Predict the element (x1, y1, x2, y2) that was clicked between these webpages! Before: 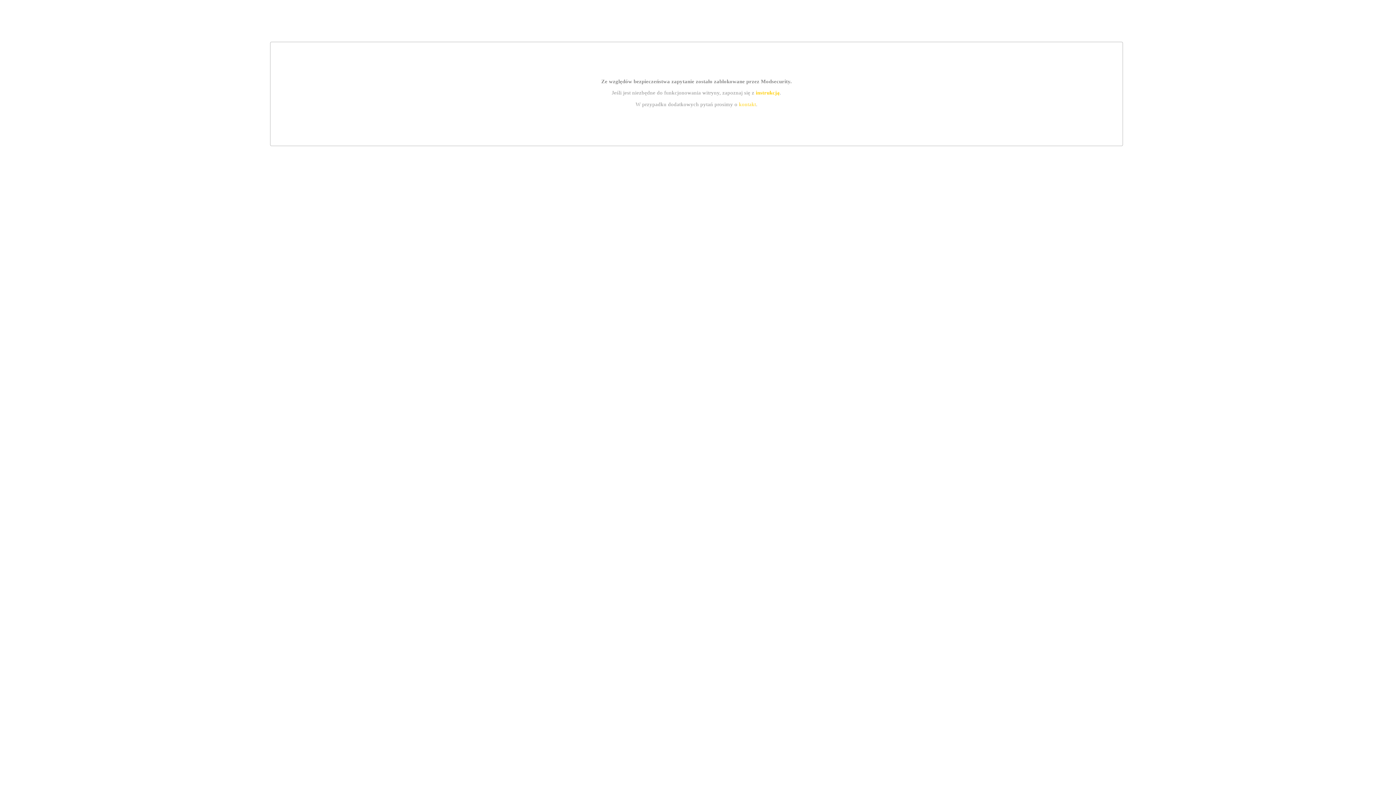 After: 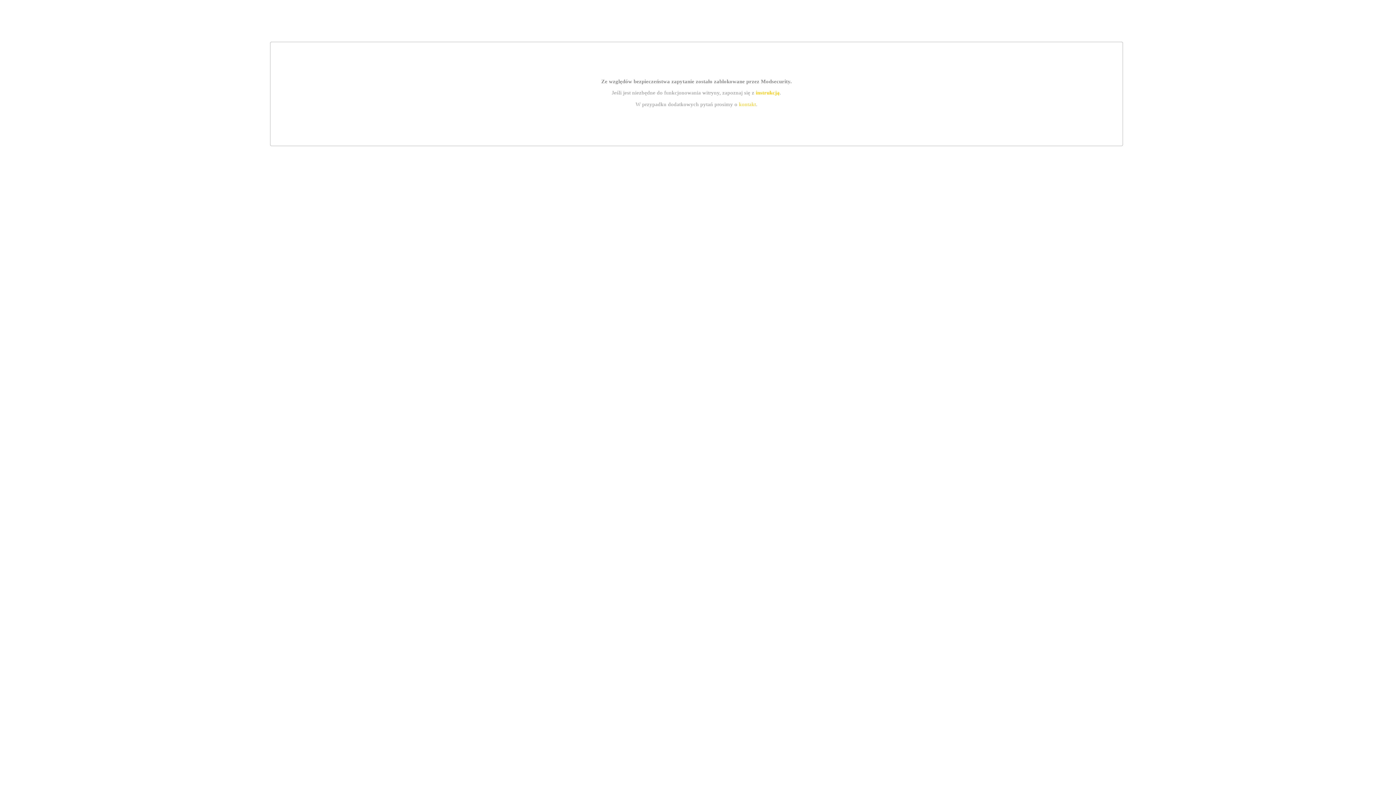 Action: bbox: (739, 101, 756, 107) label: kontakt